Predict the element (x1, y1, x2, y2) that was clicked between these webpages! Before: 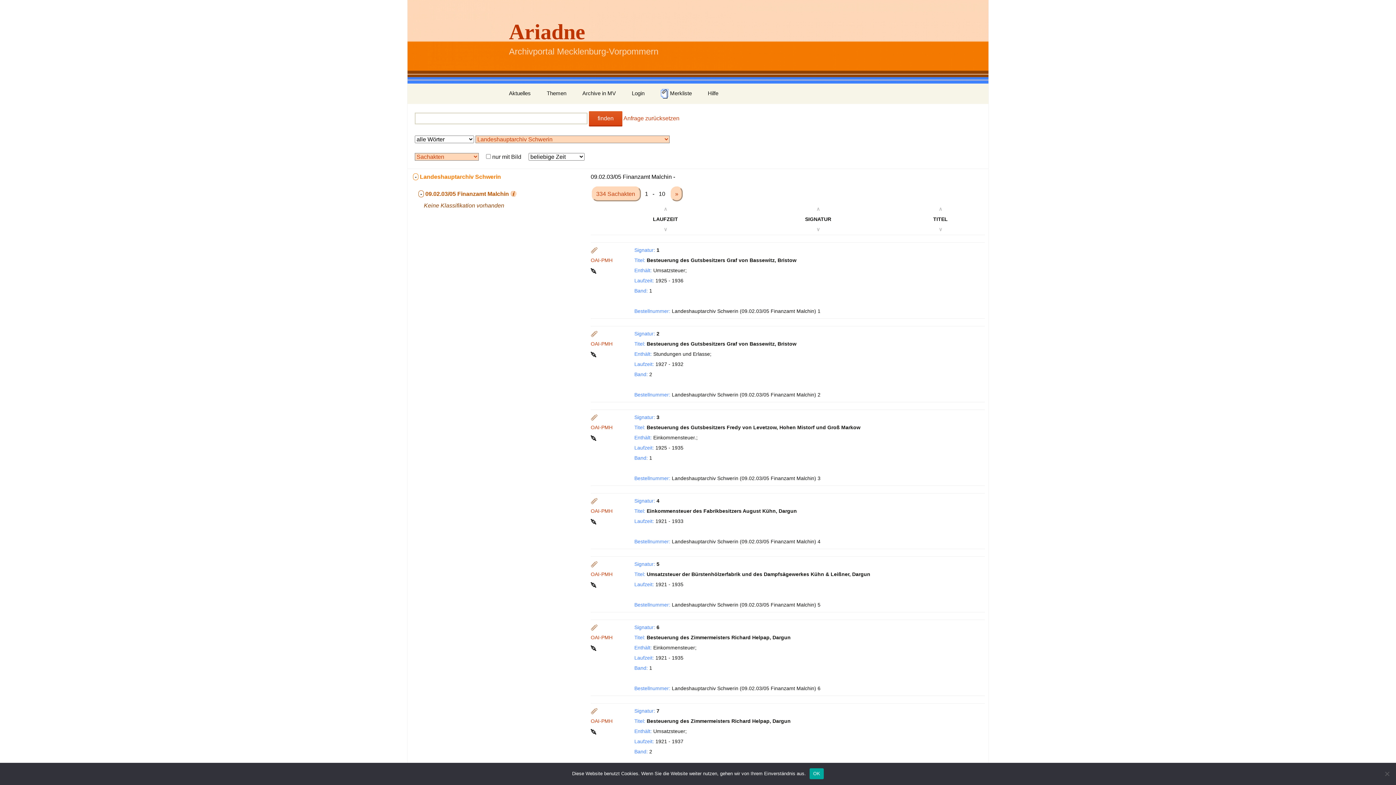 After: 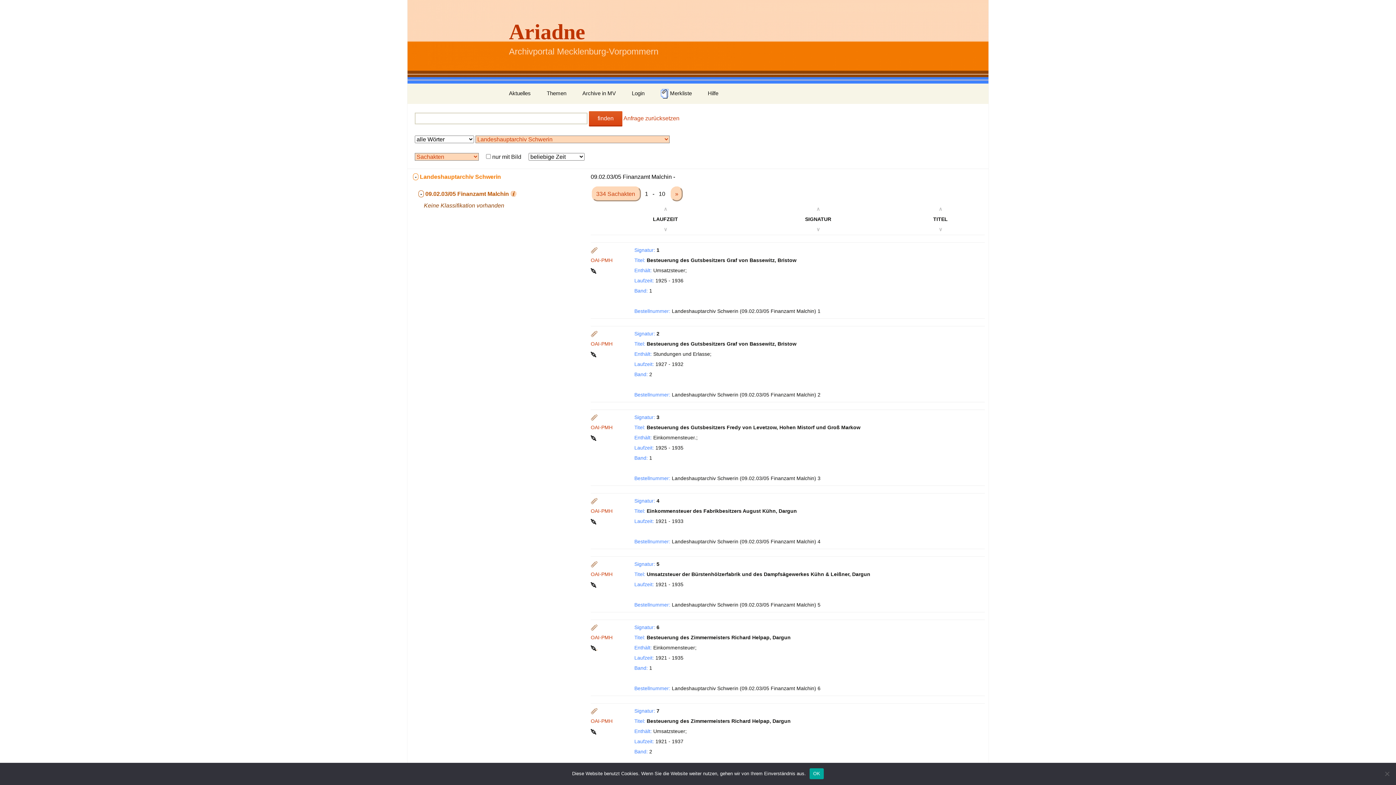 Action: label:   bbox: (590, 645, 597, 650)